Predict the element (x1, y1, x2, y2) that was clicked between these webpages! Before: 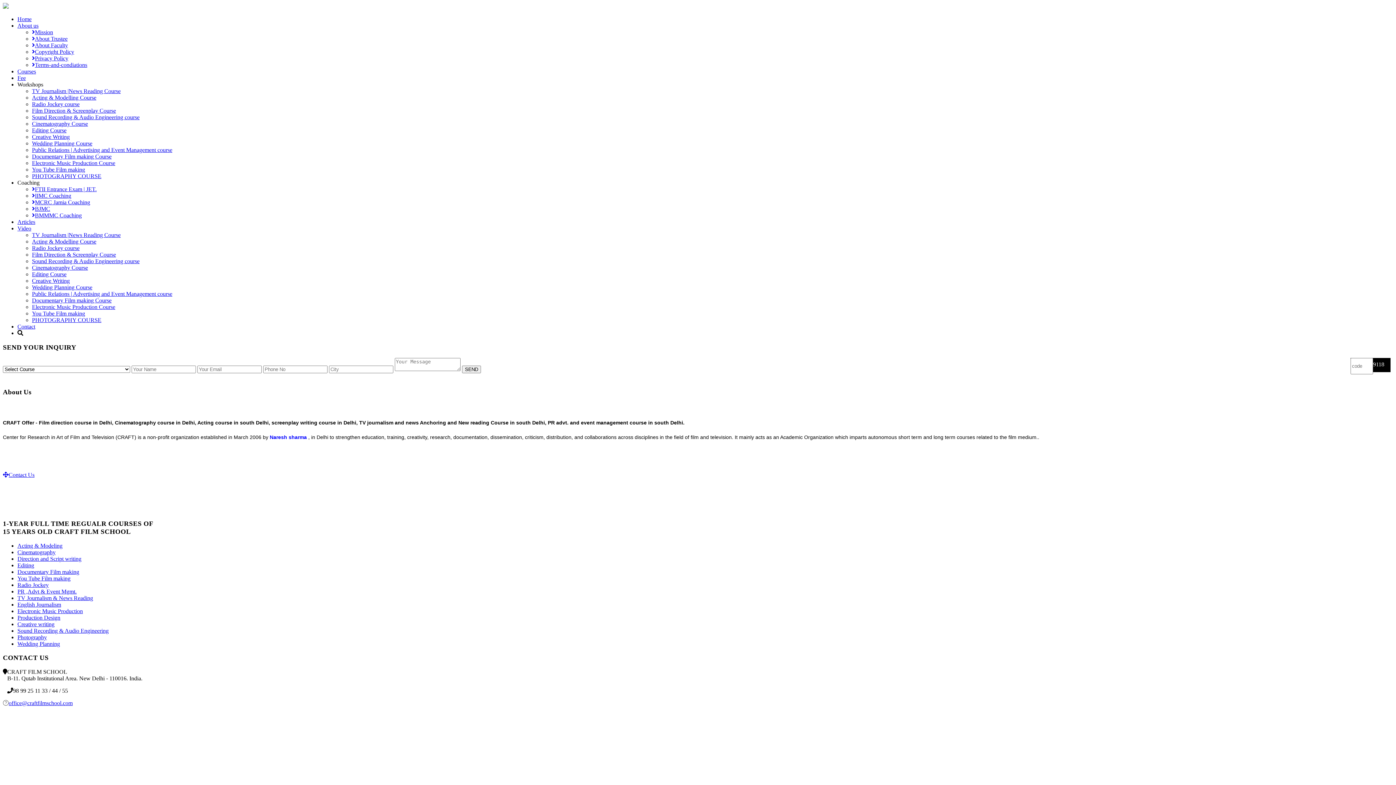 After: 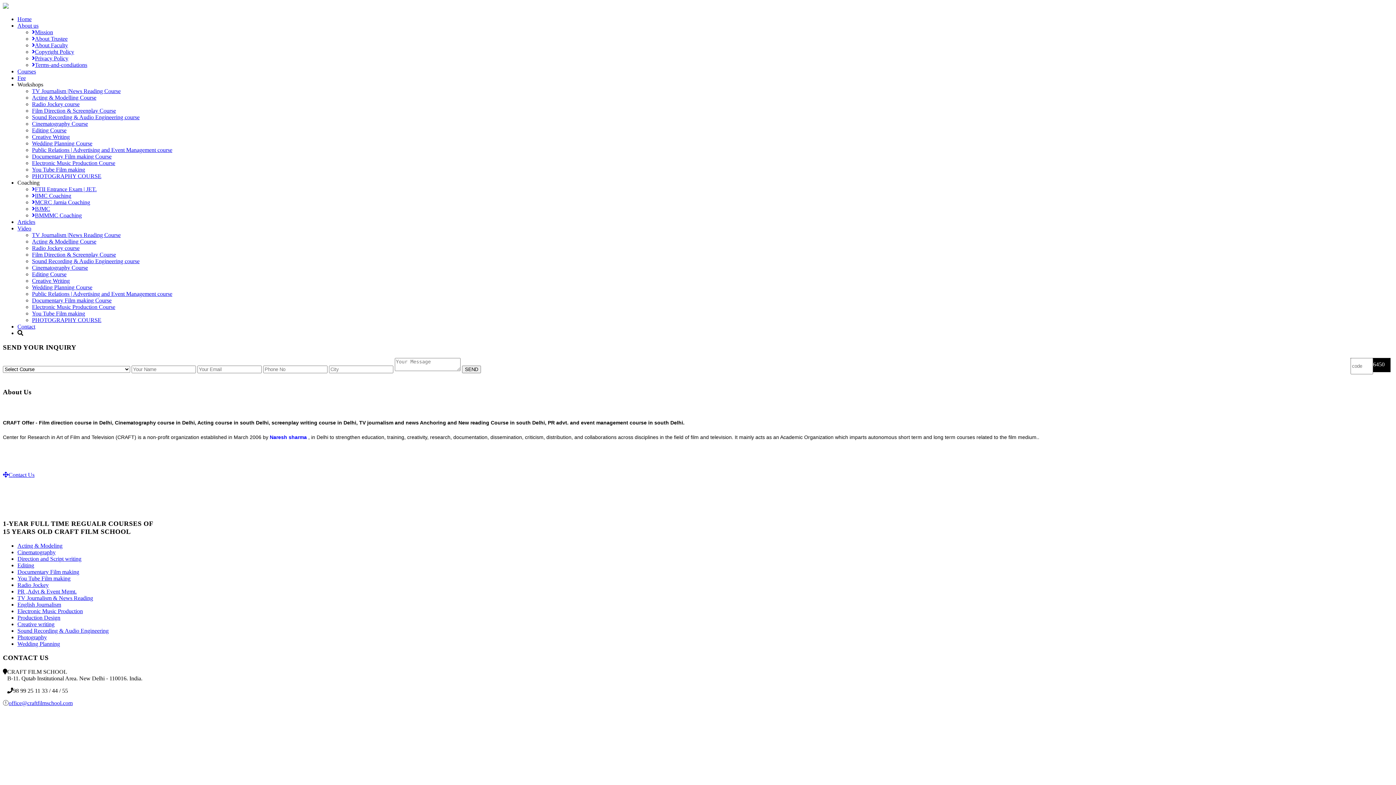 Action: bbox: (17, 22, 38, 28) label: About us